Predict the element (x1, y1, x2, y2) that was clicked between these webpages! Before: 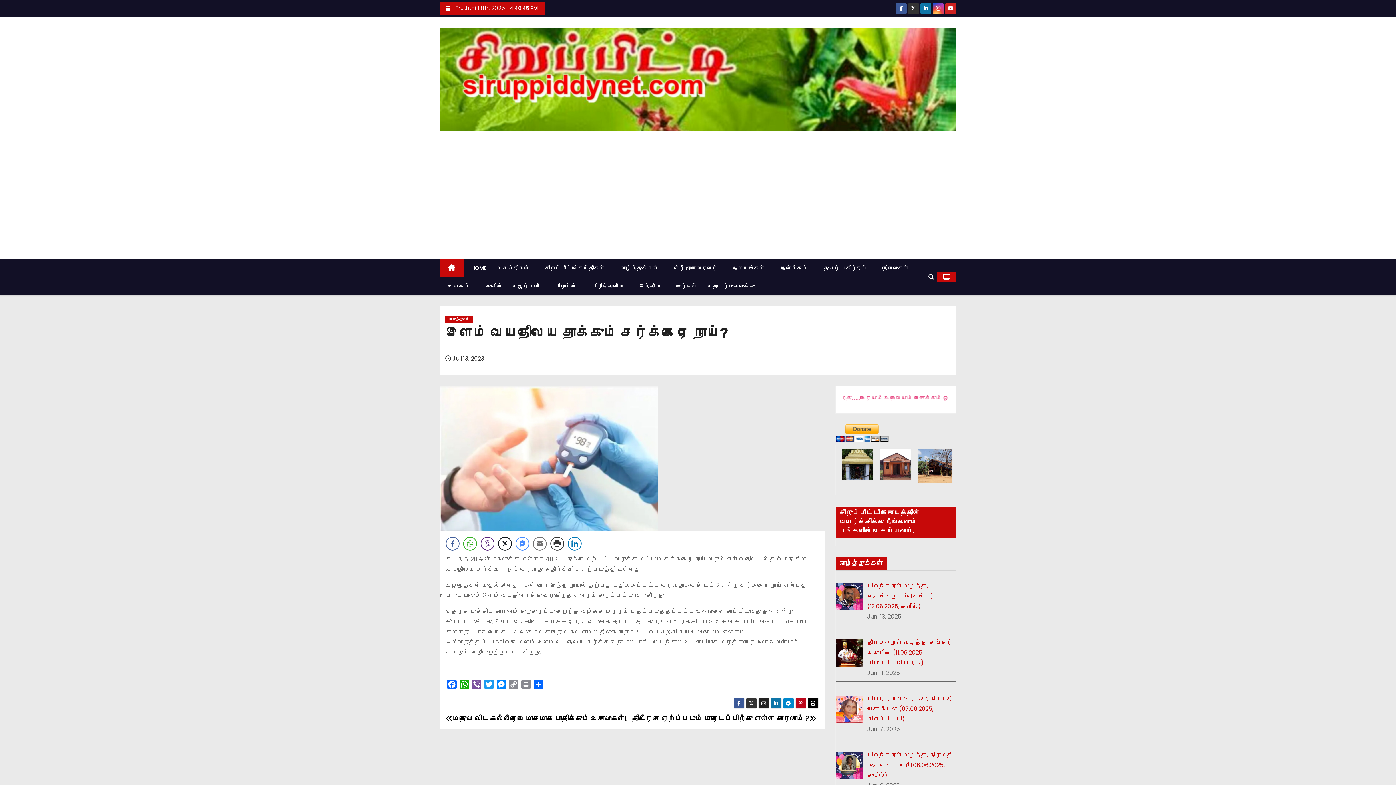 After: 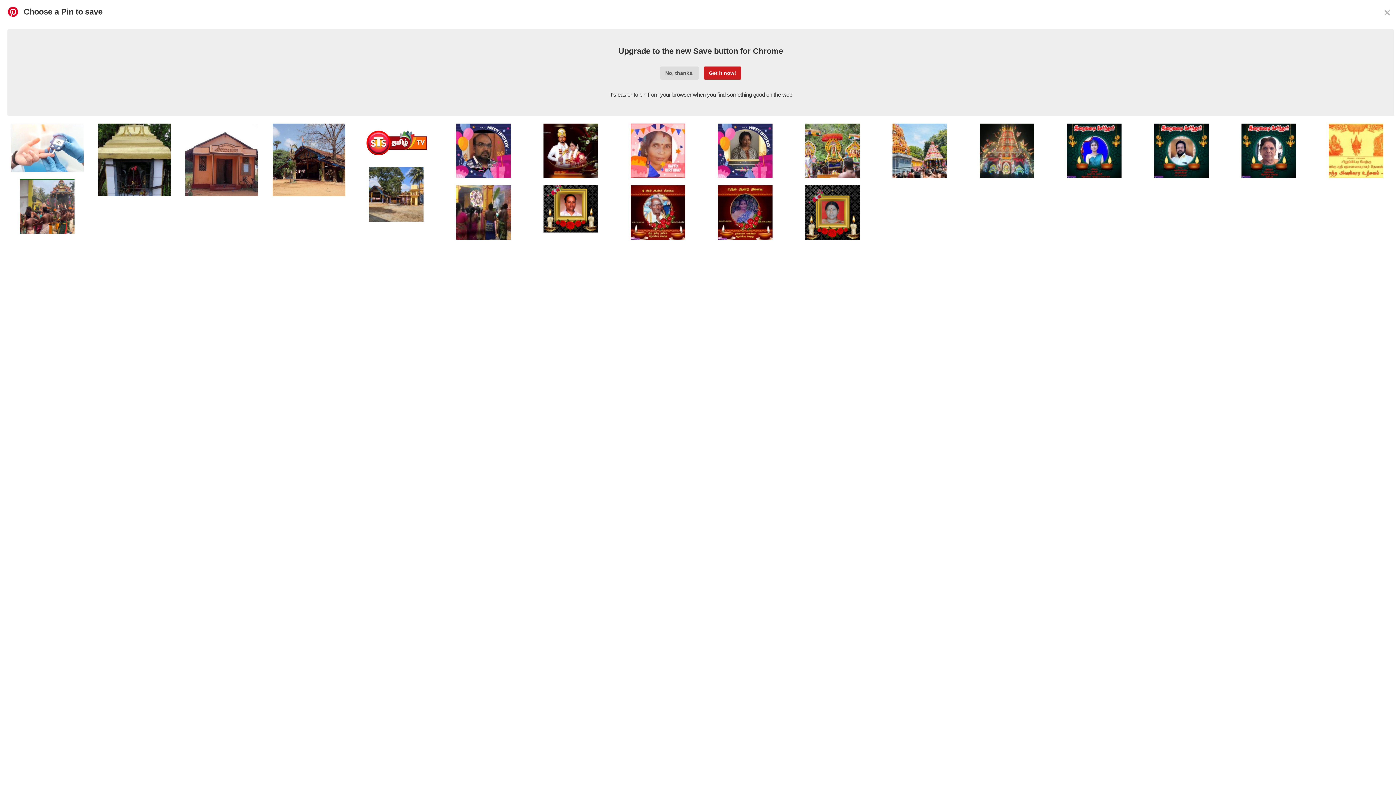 Action: bbox: (795, 698, 806, 709)